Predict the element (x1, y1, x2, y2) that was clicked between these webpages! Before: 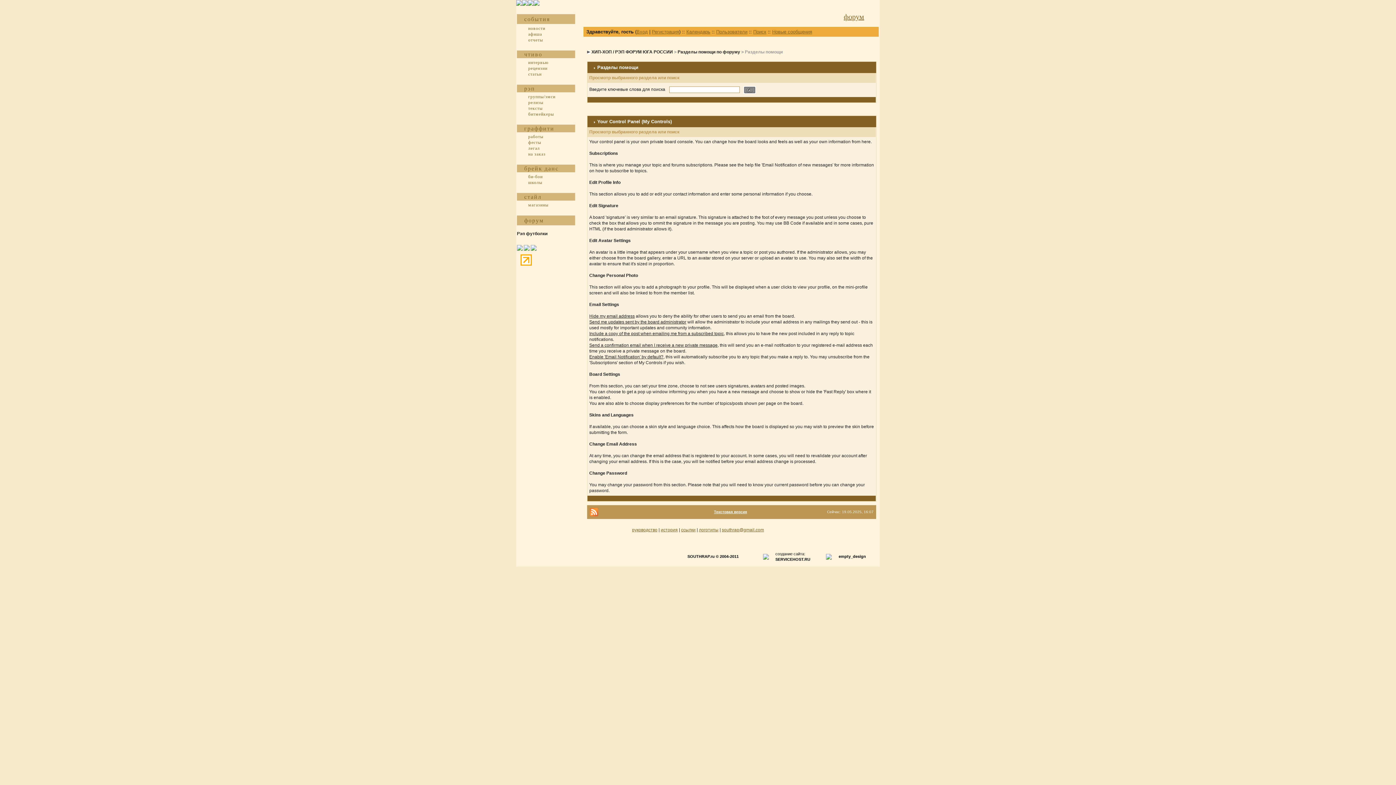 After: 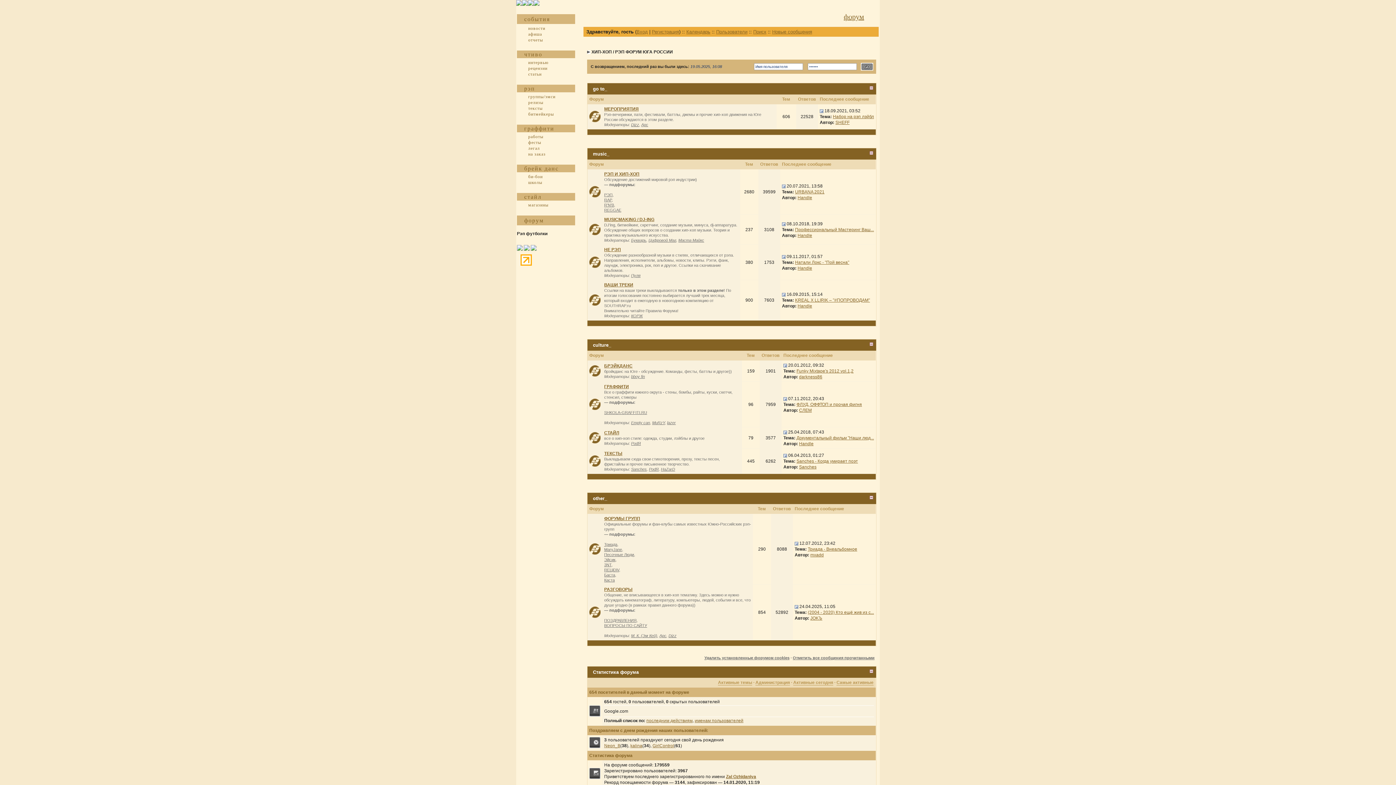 Action: bbox: (844, 12, 864, 20) label: форум